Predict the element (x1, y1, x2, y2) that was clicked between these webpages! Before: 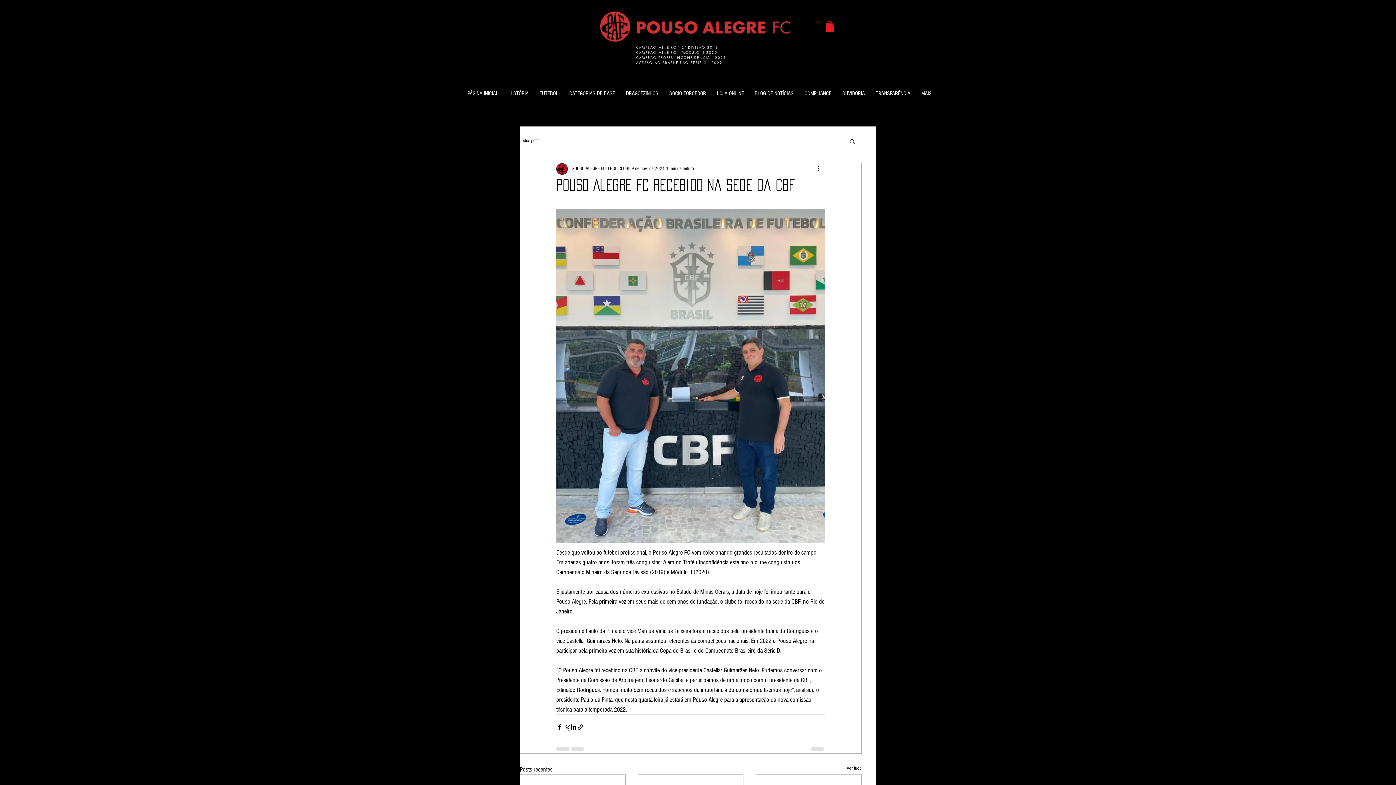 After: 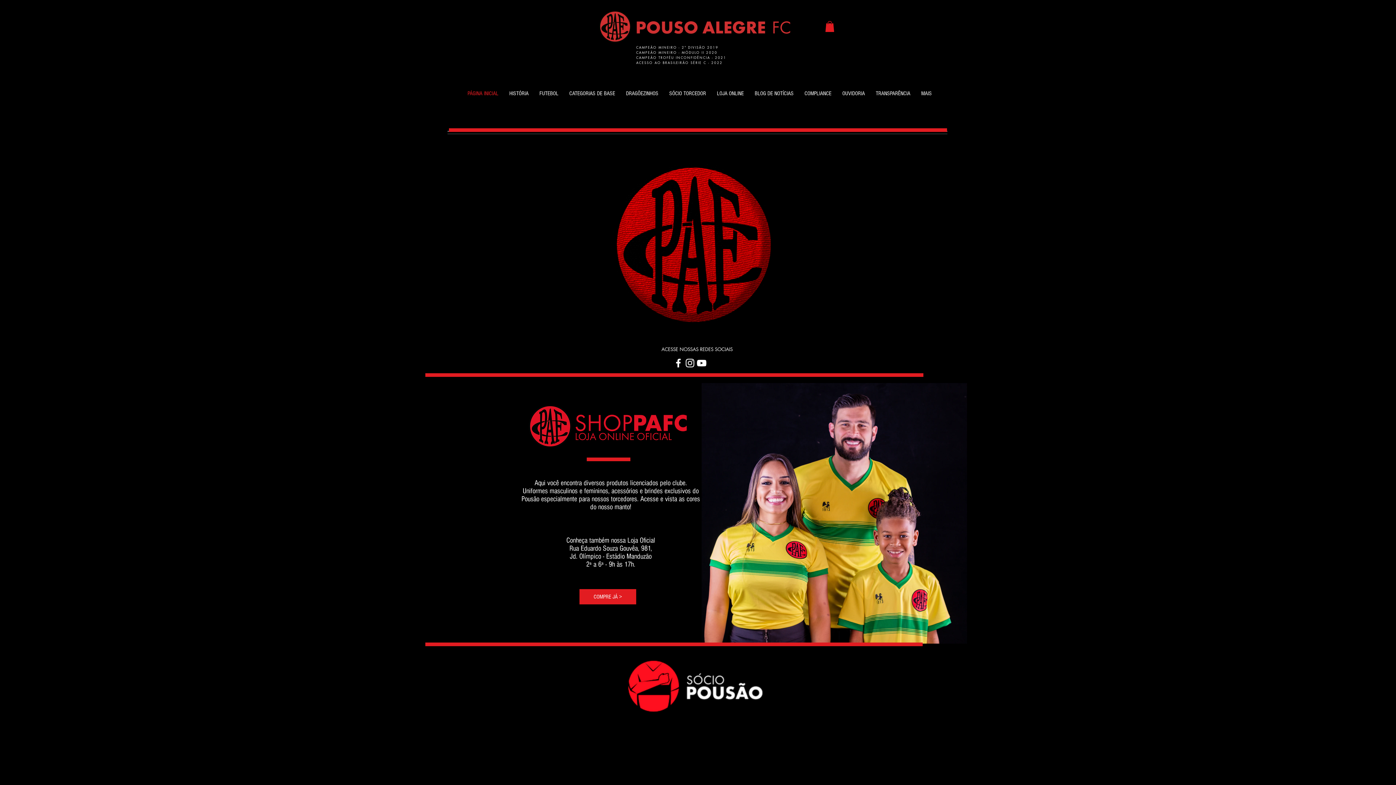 Action: bbox: (585, 3, 803, 49)